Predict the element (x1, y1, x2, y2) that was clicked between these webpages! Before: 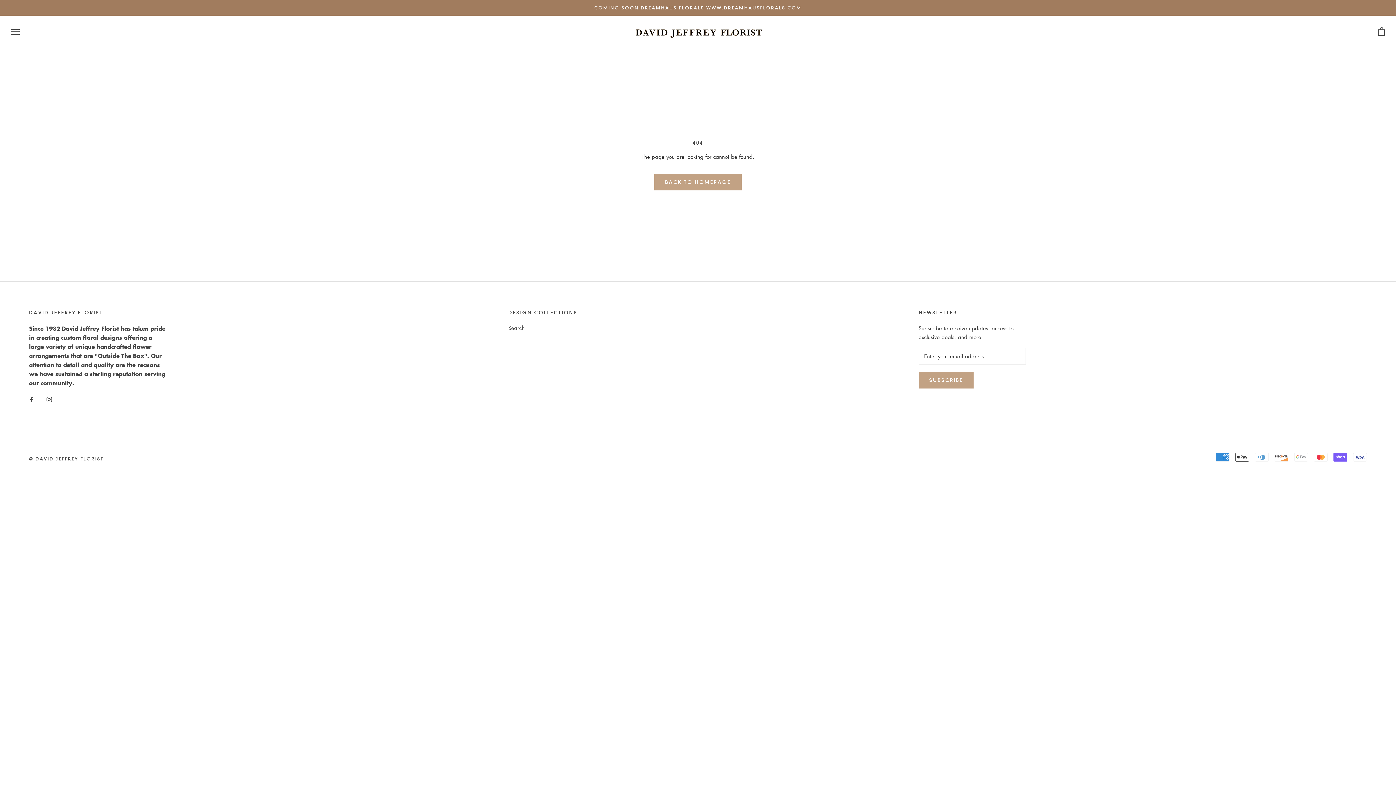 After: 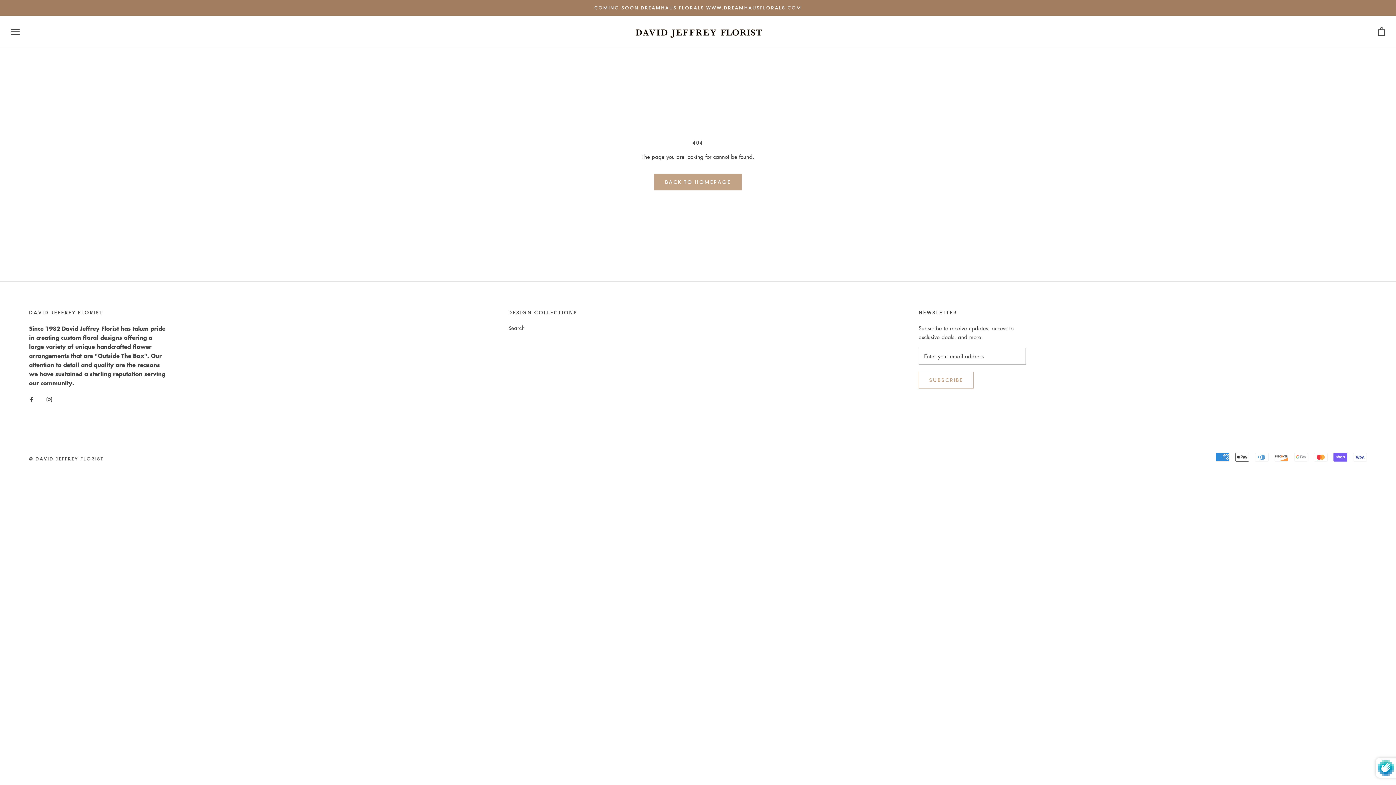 Action: label: SUBSCRIBE bbox: (918, 371, 973, 388)